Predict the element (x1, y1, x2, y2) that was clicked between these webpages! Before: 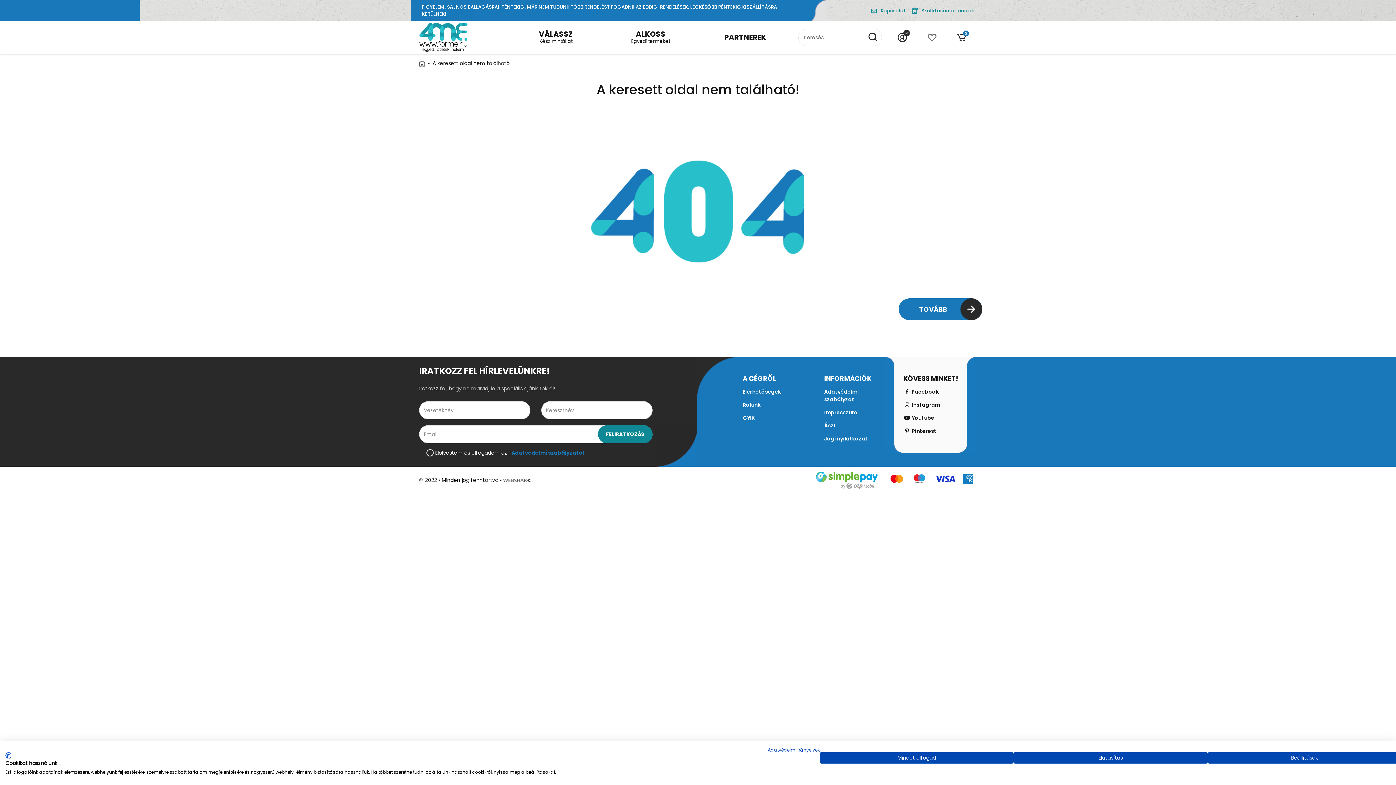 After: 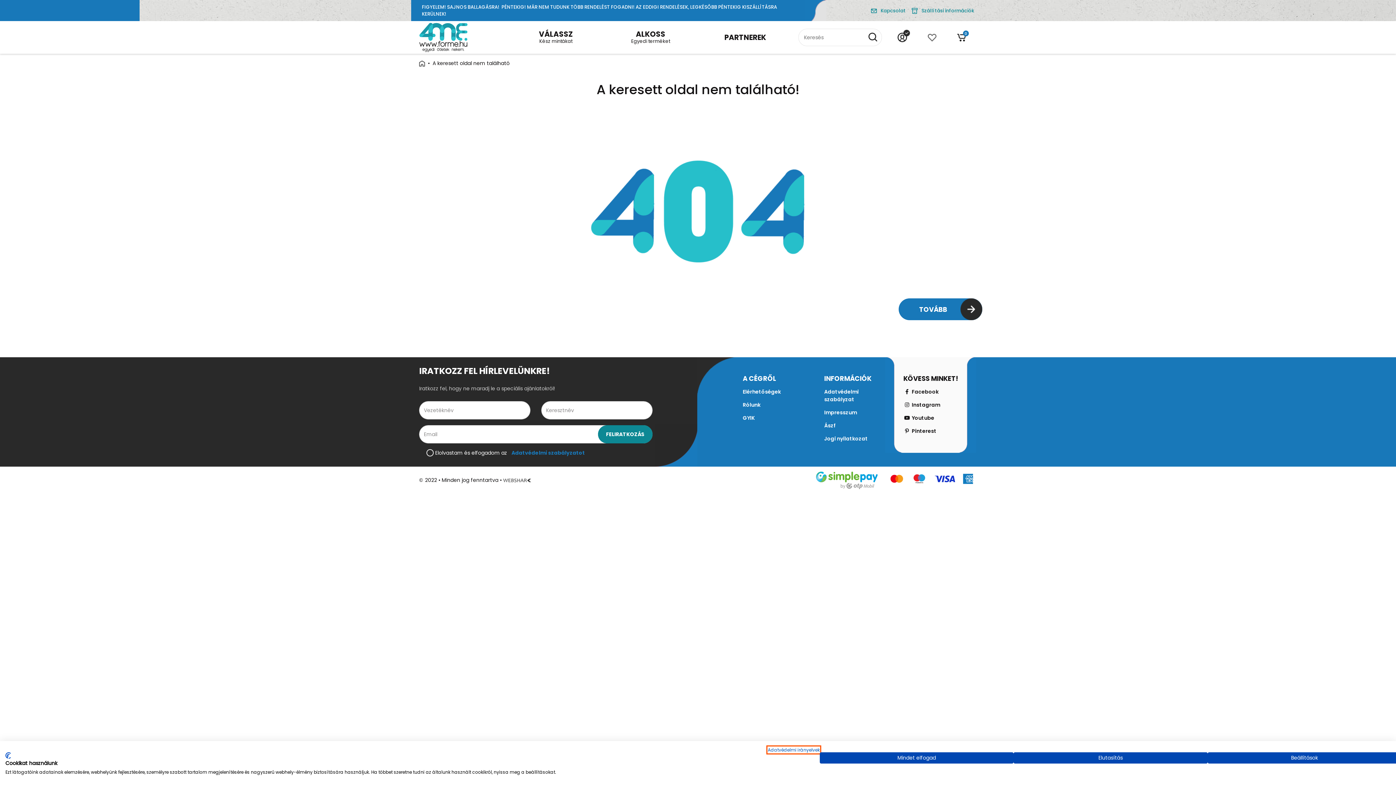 Action: bbox: (768, 747, 820, 753) label: Adatvédelmi irányelvek. Külső link. Új lapon vagy ablakban nyílik meg.